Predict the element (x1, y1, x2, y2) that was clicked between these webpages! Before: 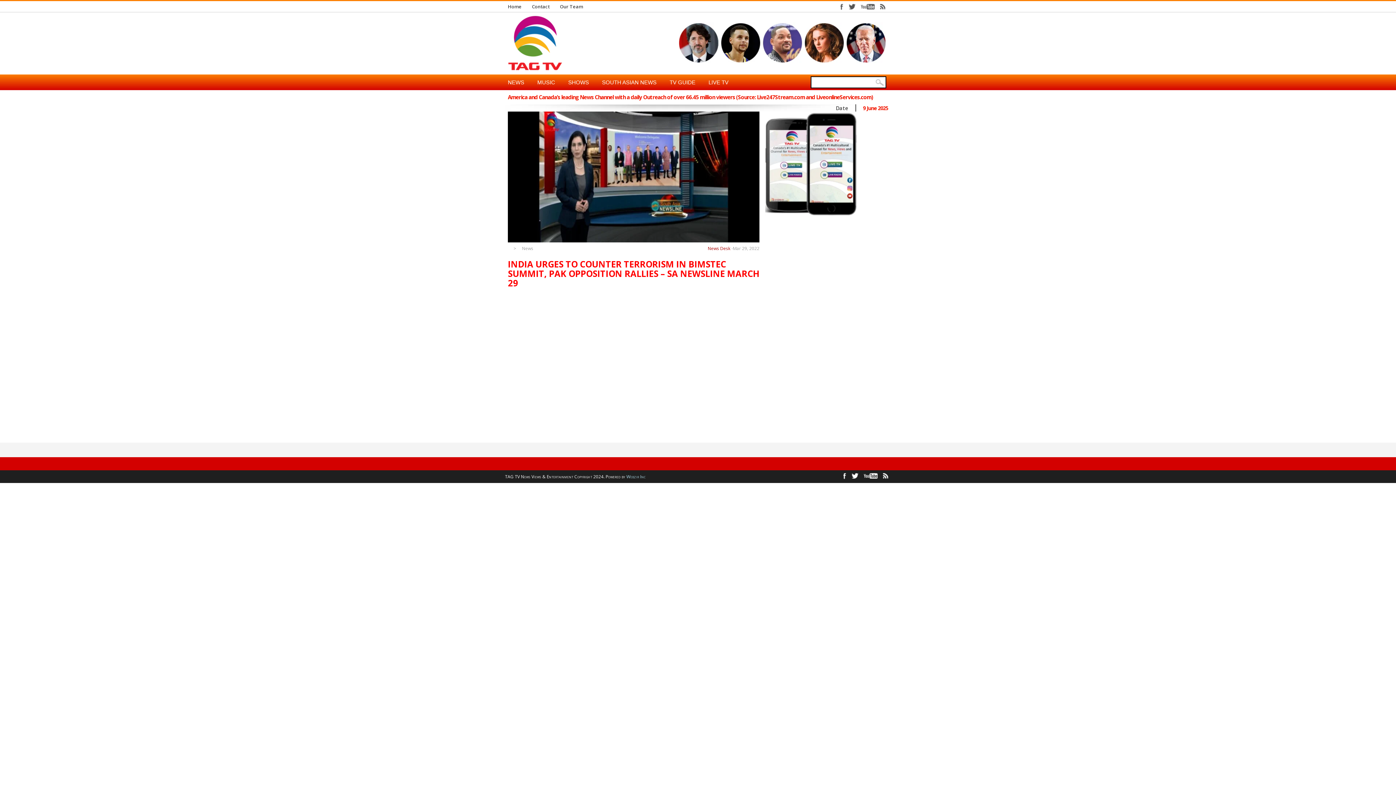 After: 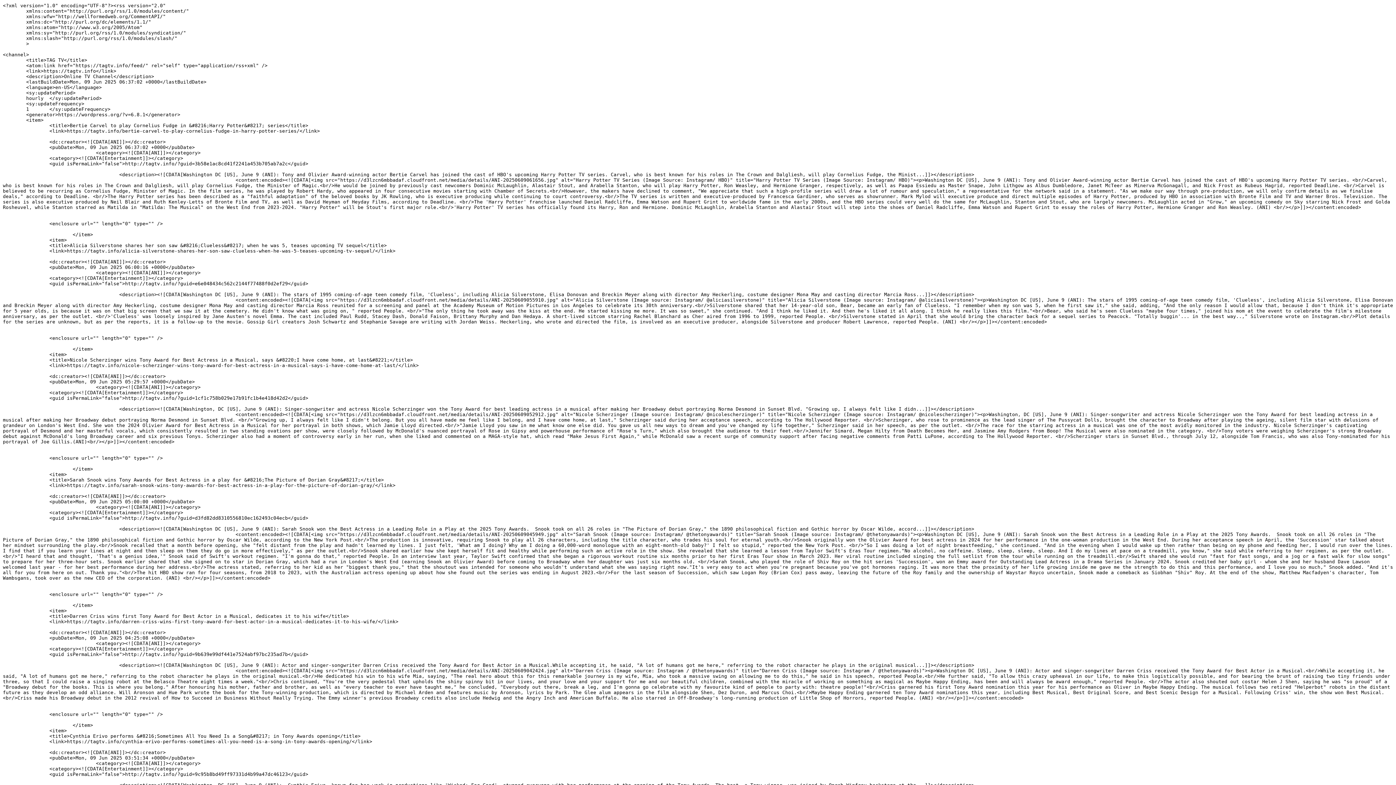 Action: bbox: (880, 470, 891, 481)